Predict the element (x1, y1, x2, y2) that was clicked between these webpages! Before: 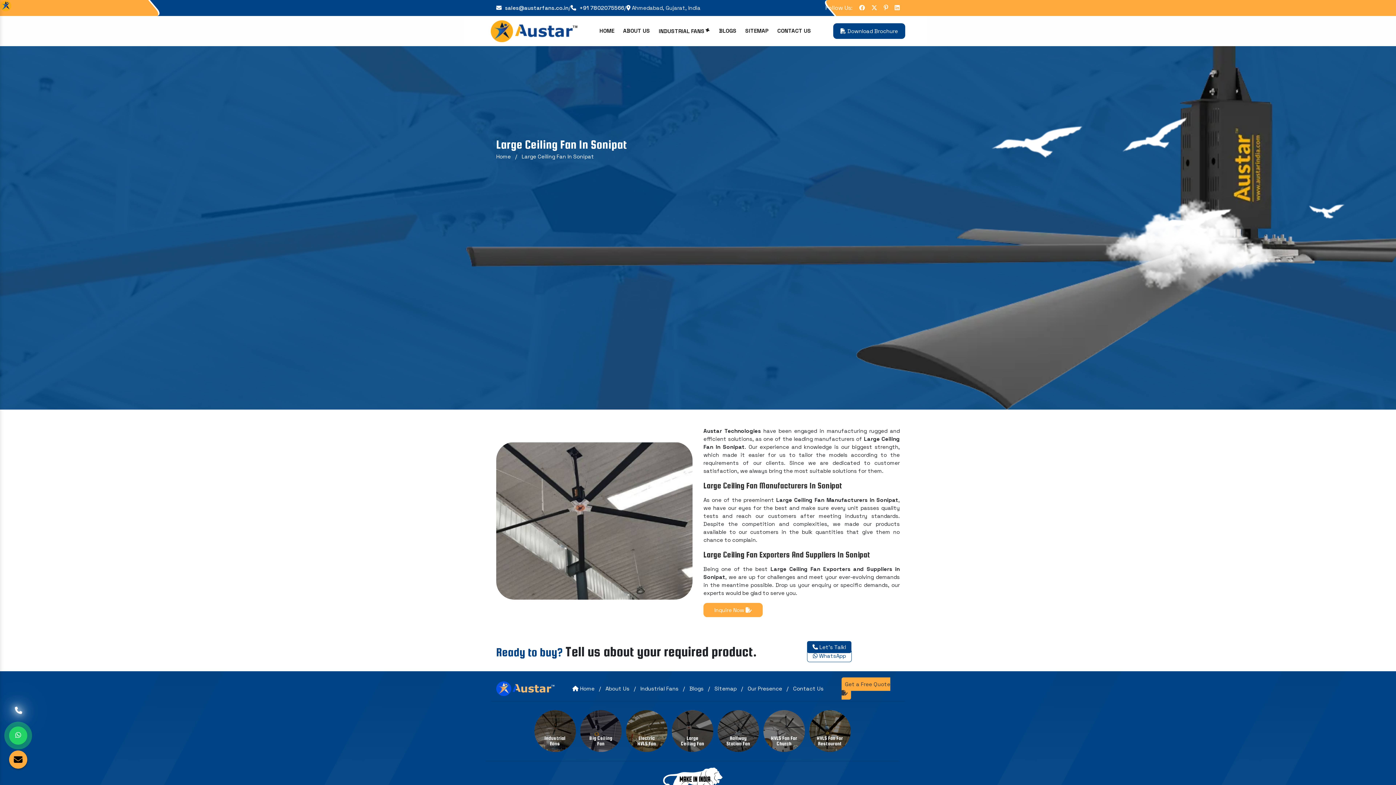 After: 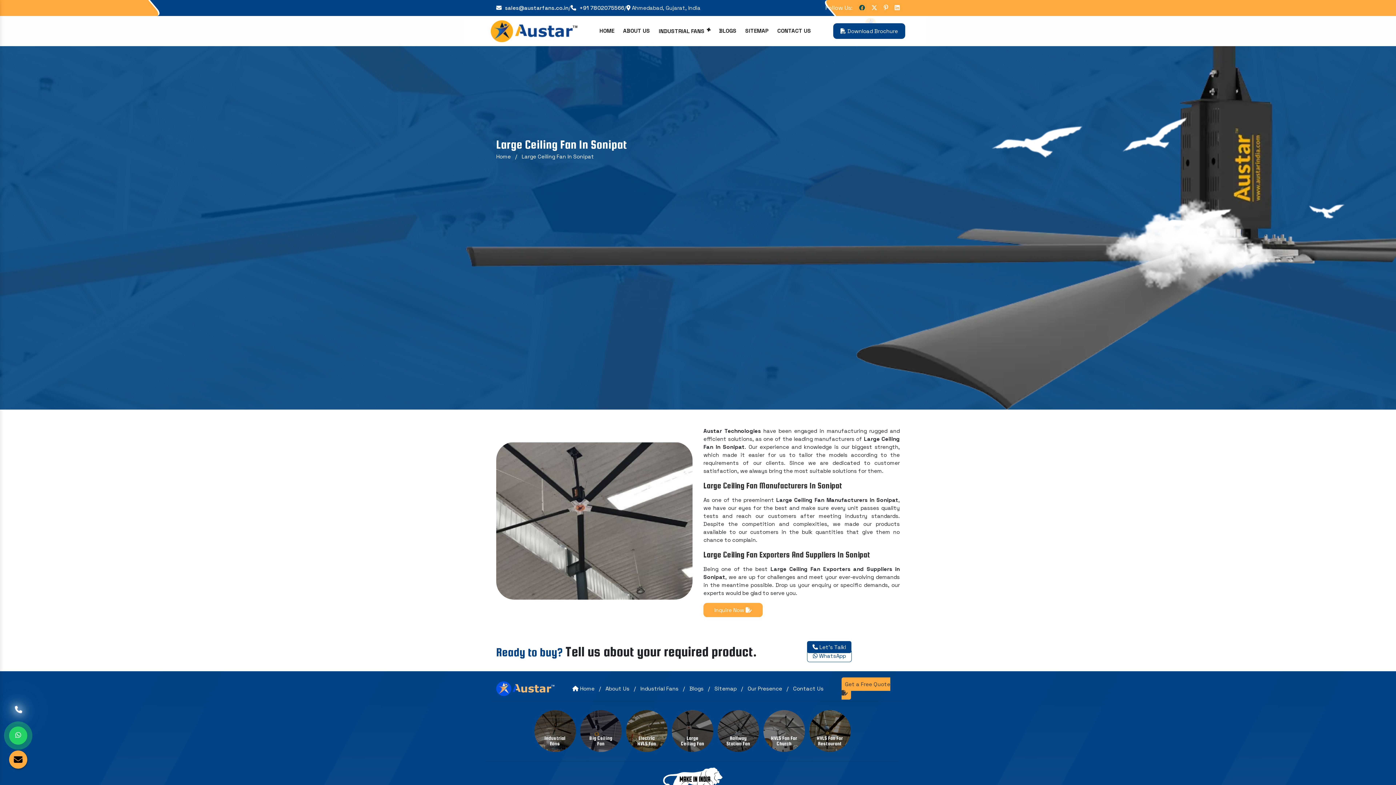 Action: bbox: (859, 4, 865, 11)